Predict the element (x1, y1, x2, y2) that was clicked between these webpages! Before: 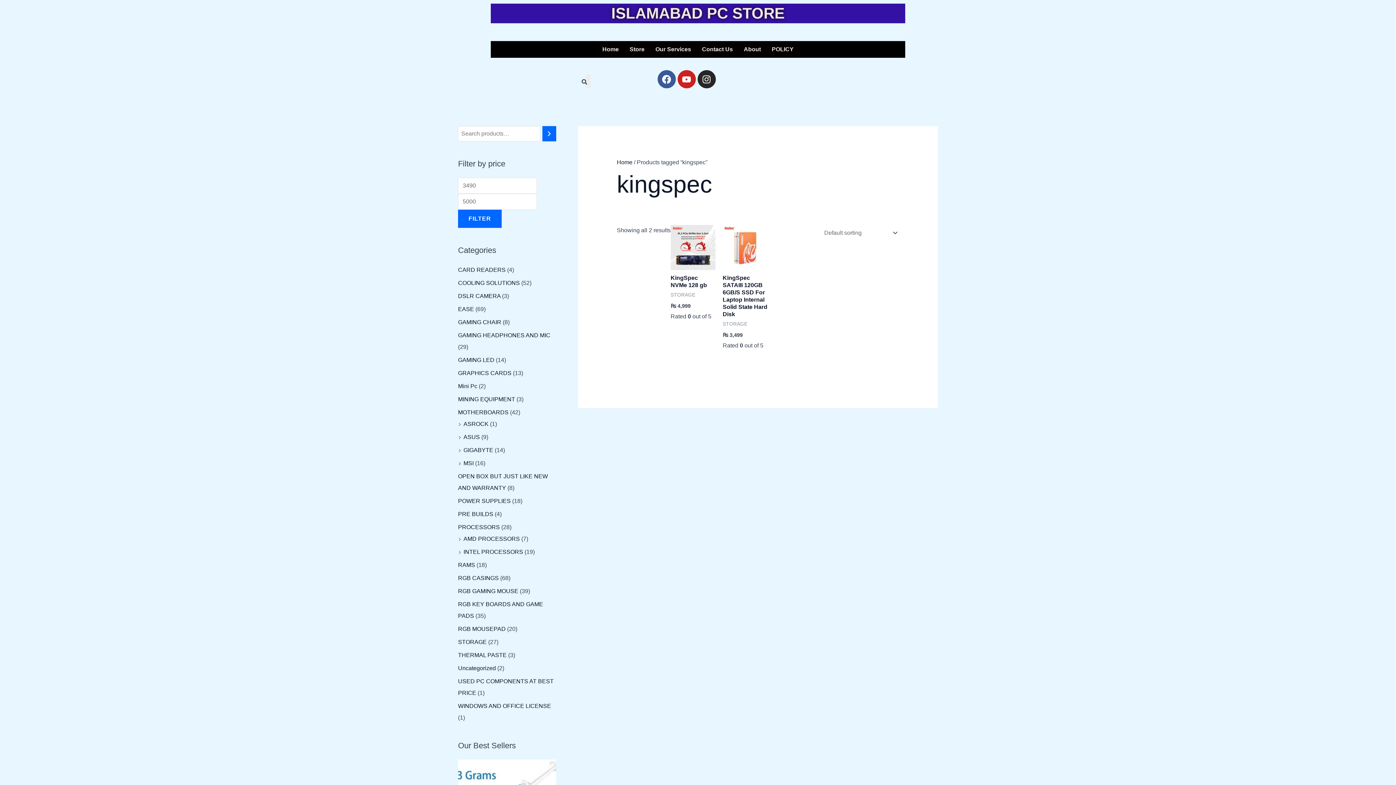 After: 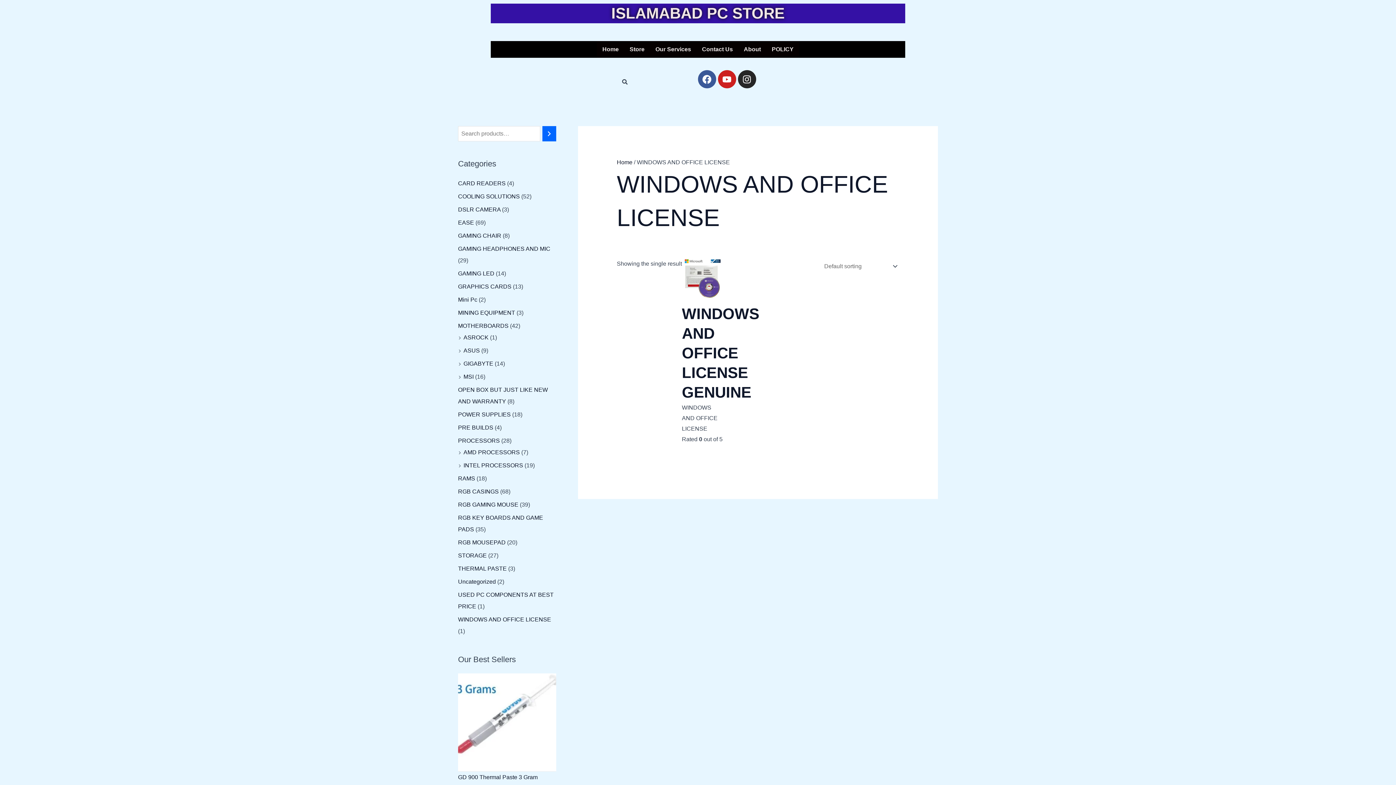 Action: label: WINDOWS AND OFFICE LICENSE bbox: (458, 703, 551, 709)